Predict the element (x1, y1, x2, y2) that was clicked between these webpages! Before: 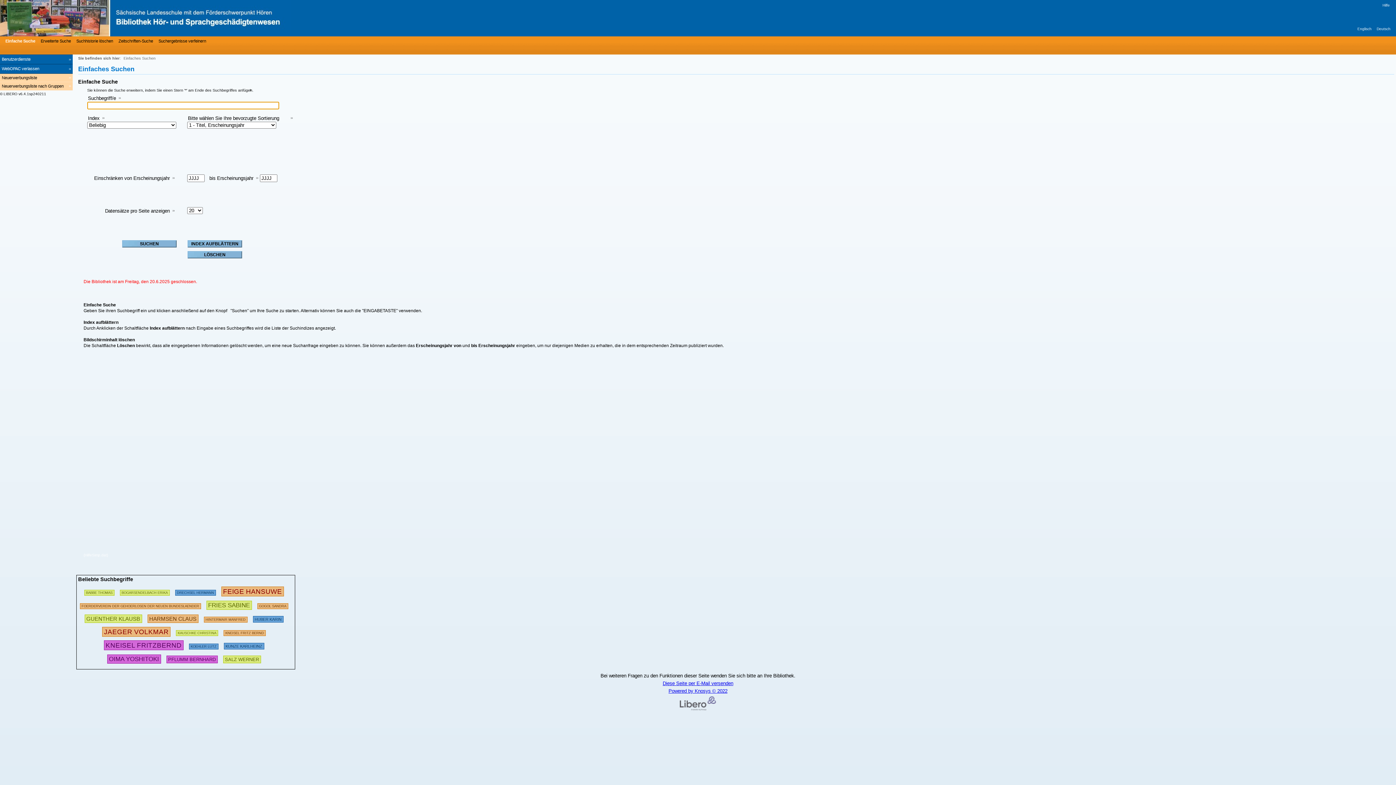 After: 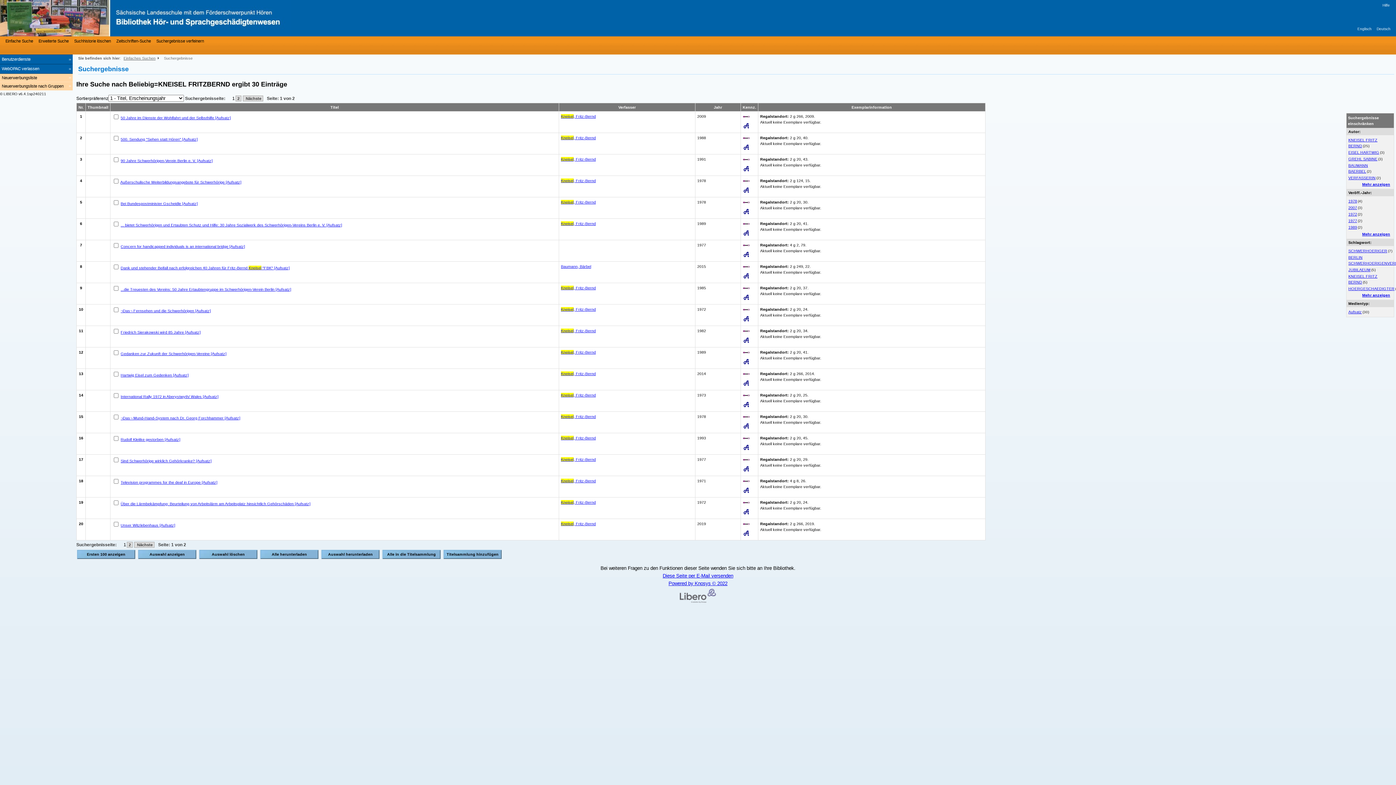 Action: label: 716154 Suchen  - Letzte Suche: 25 exakte Treffer bbox: (103, 640, 183, 650)